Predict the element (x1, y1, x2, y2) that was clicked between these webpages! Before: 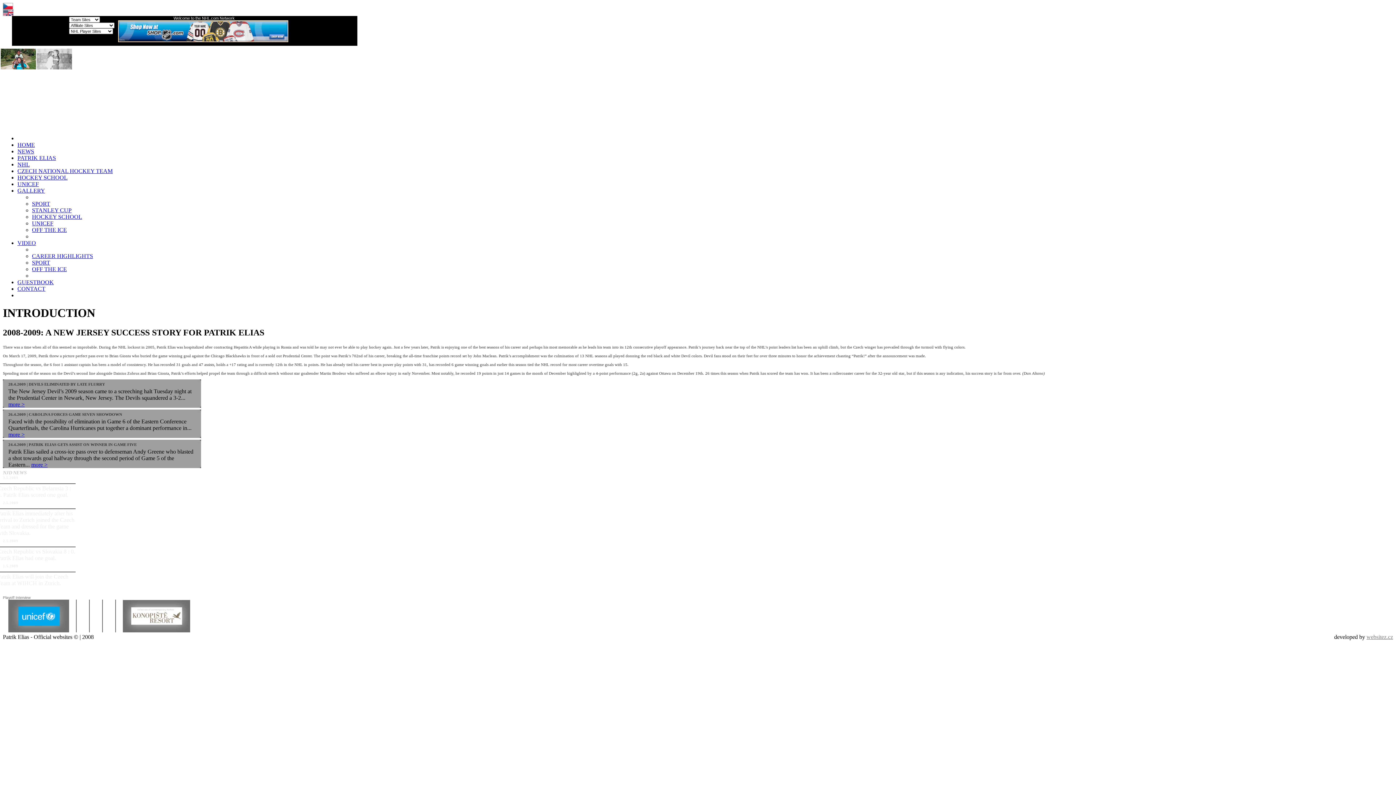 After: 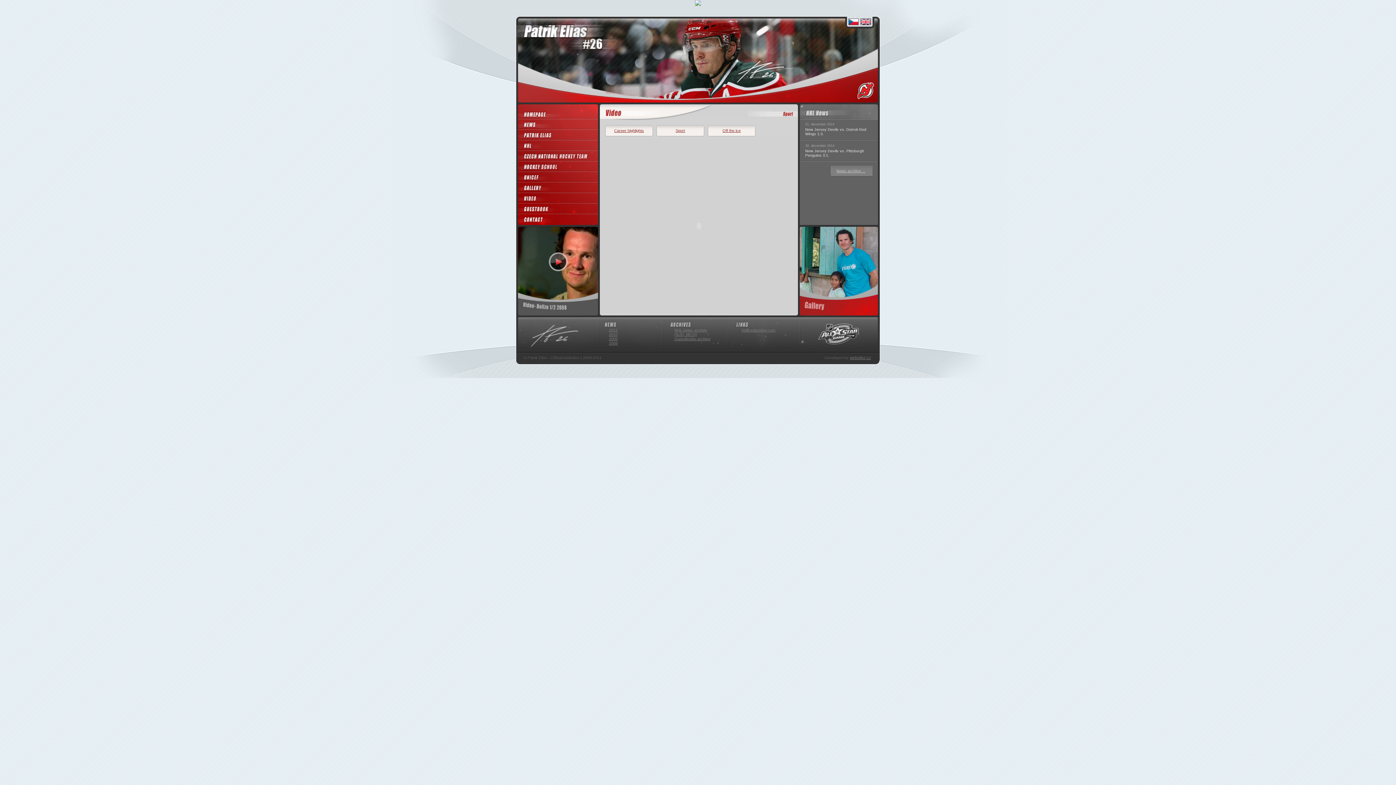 Action: label: SPORT bbox: (32, 259, 50, 265)